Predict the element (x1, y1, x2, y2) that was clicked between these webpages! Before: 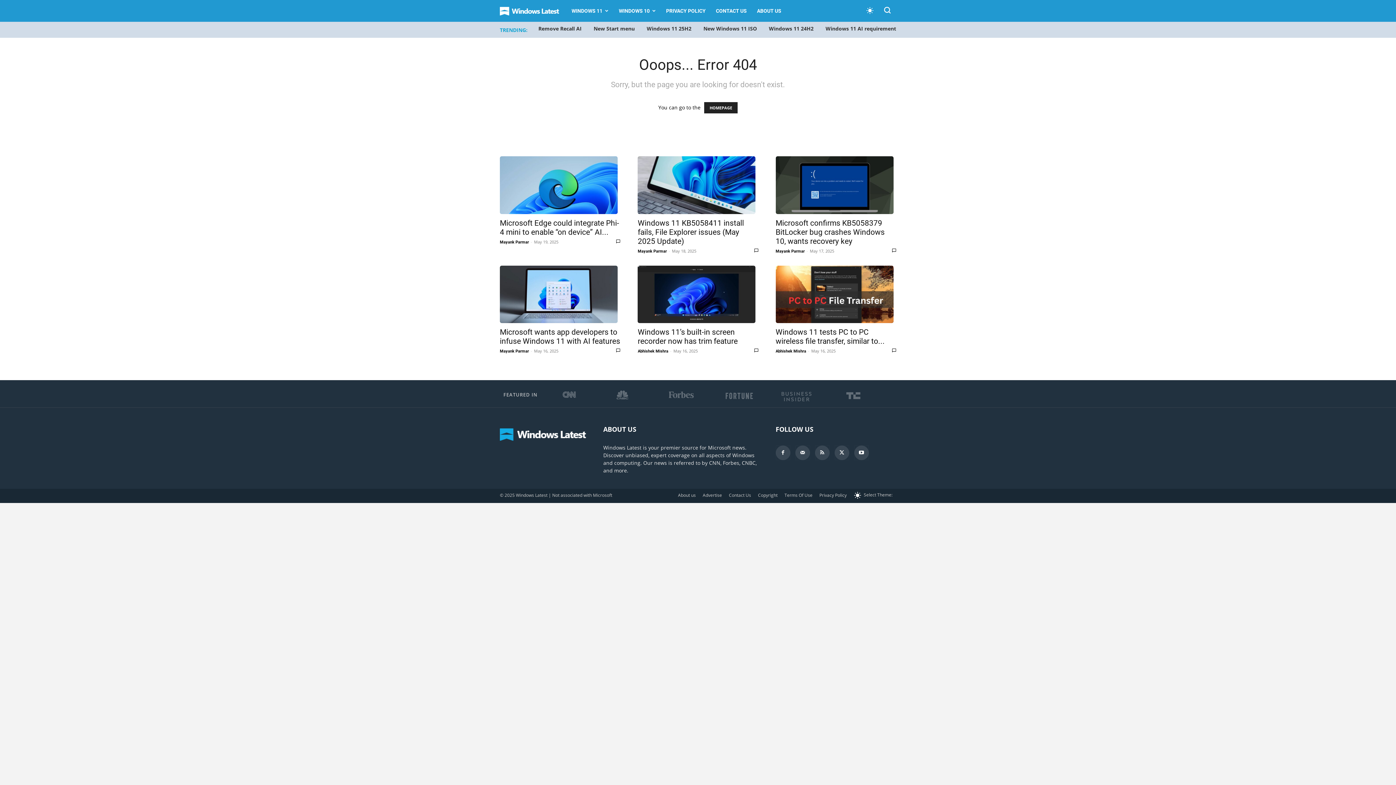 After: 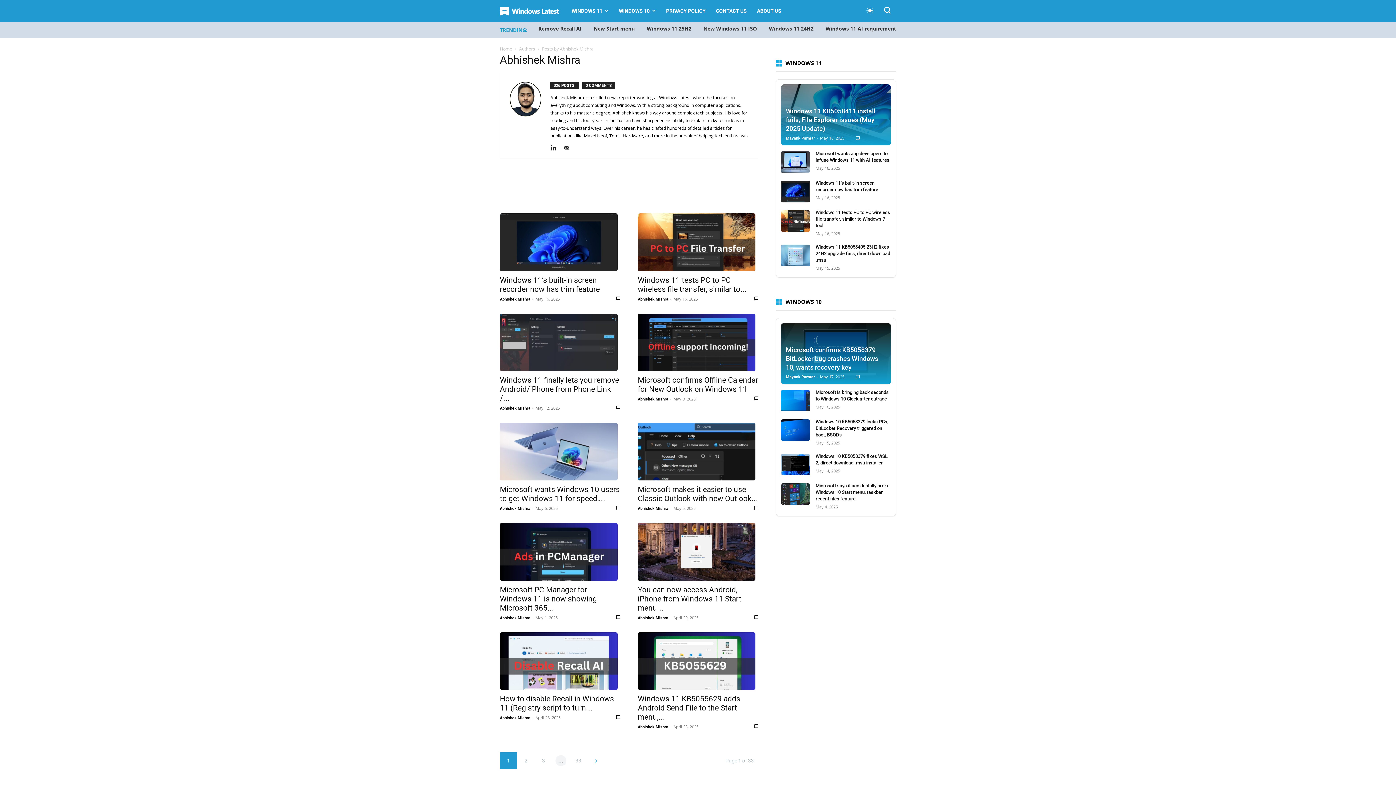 Action: label: Abhishek Mishra bbox: (637, 349, 668, 353)